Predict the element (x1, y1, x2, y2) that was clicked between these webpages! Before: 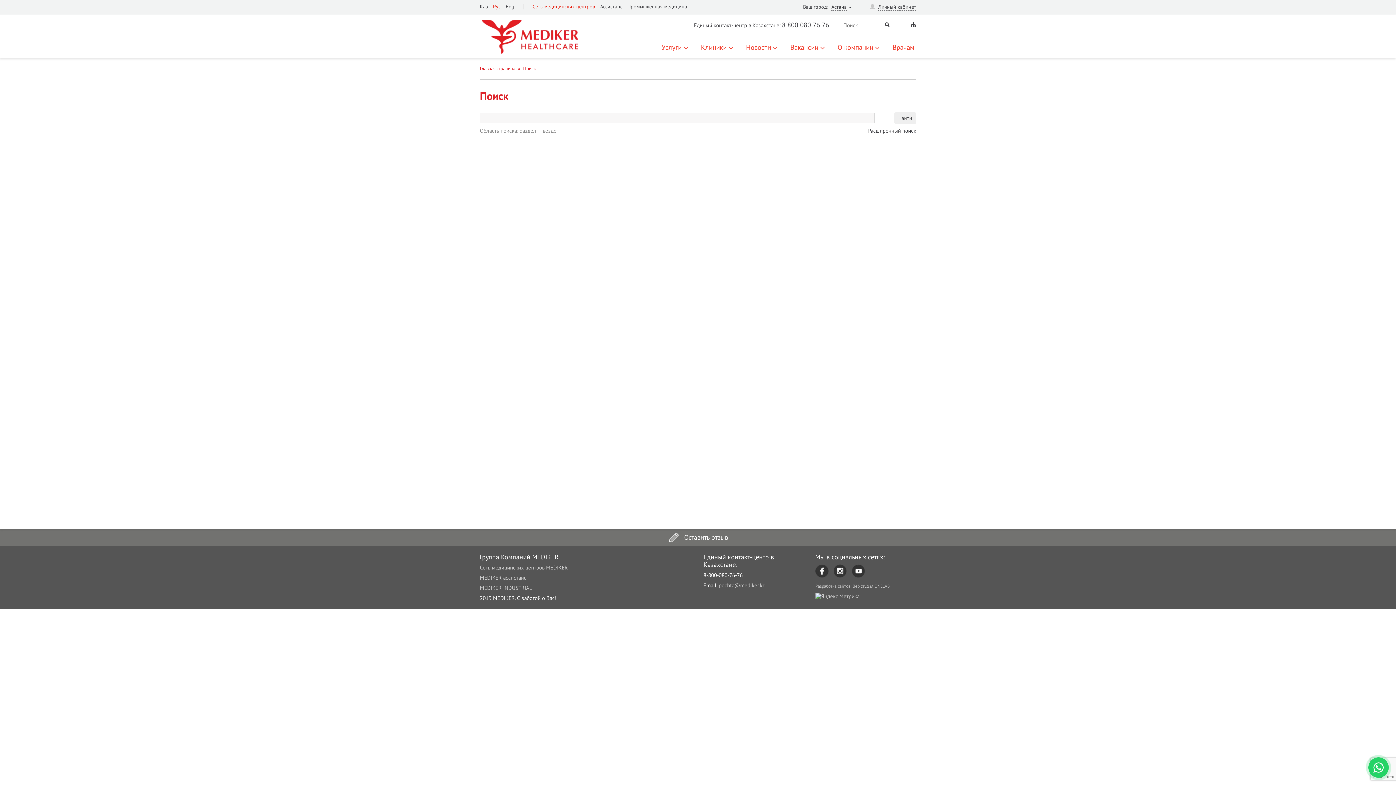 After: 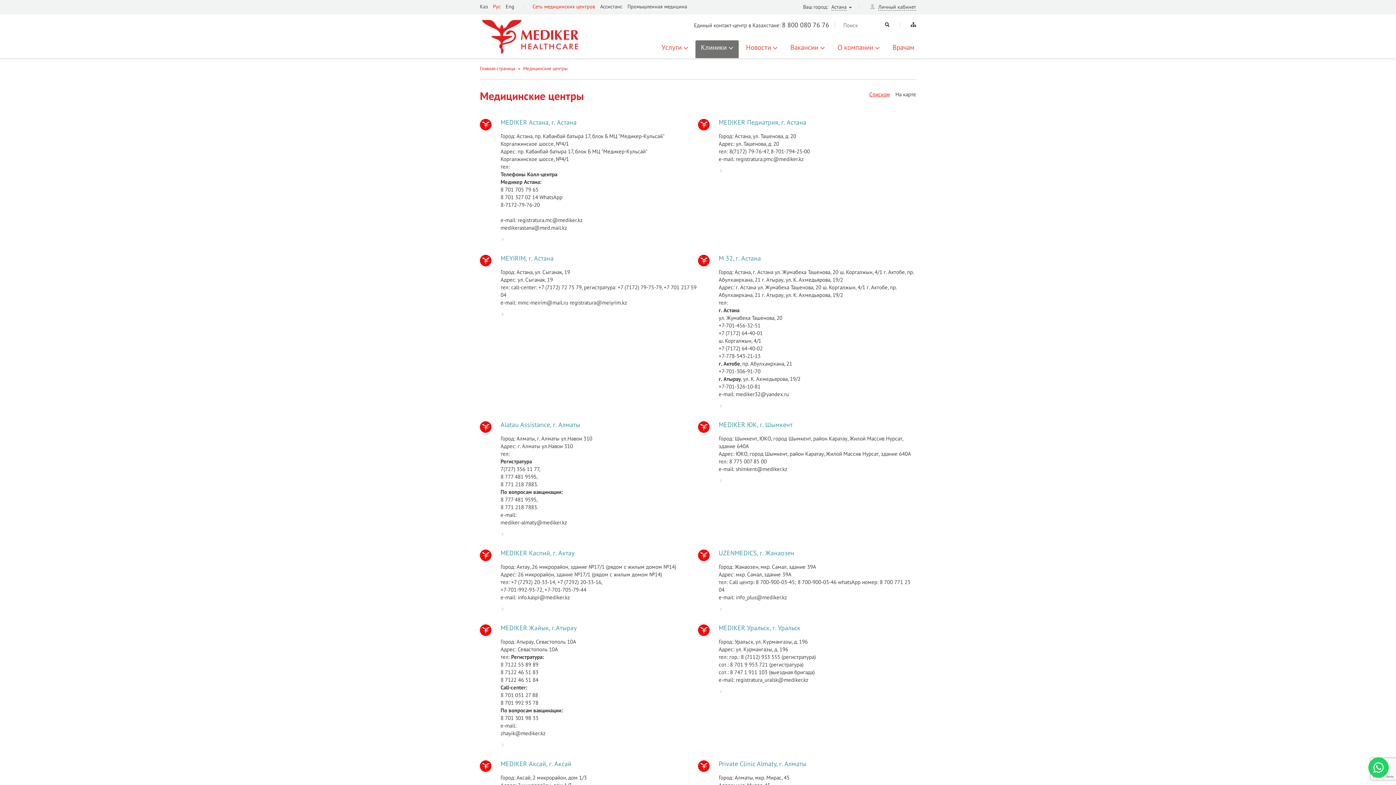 Action: bbox: (480, 564, 568, 571) label: Сеть медицинских центров MEDIKER